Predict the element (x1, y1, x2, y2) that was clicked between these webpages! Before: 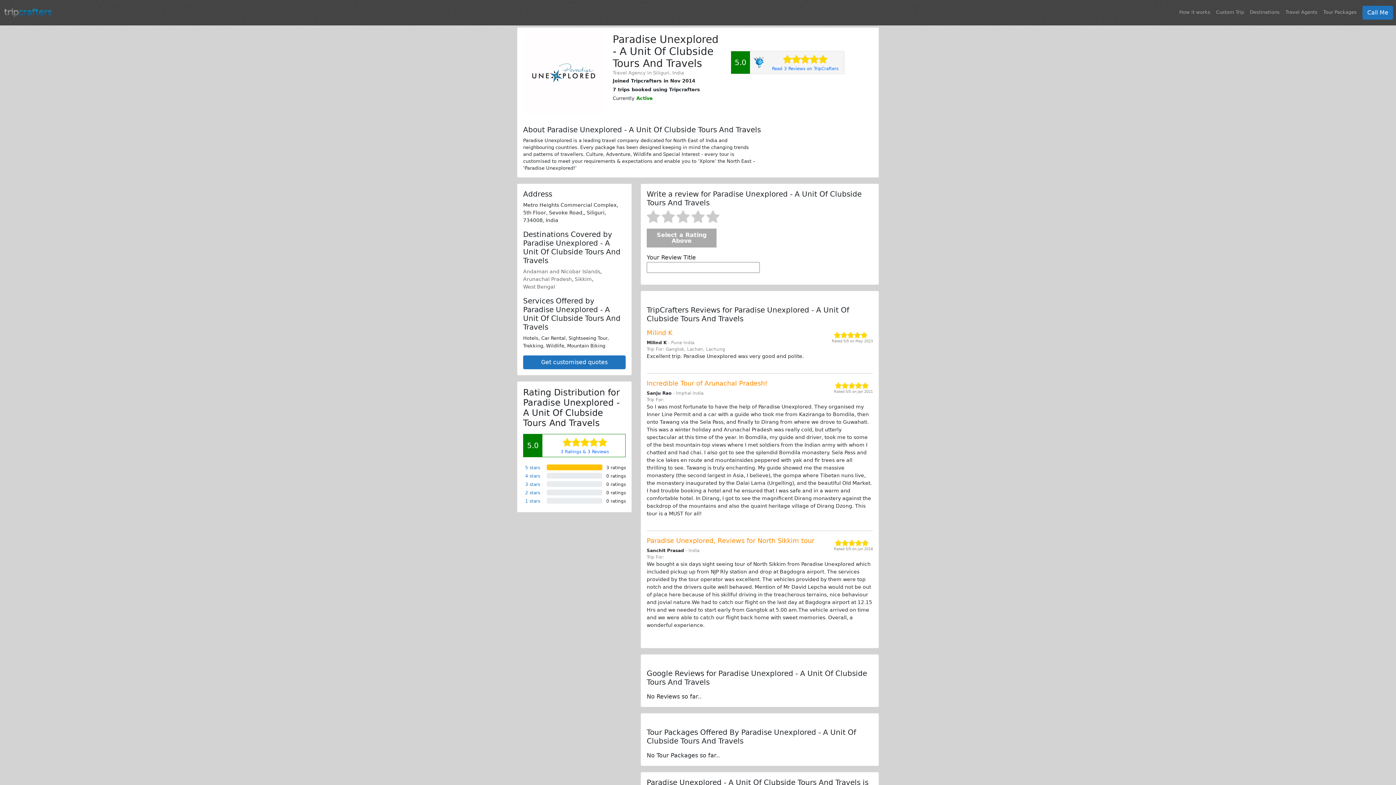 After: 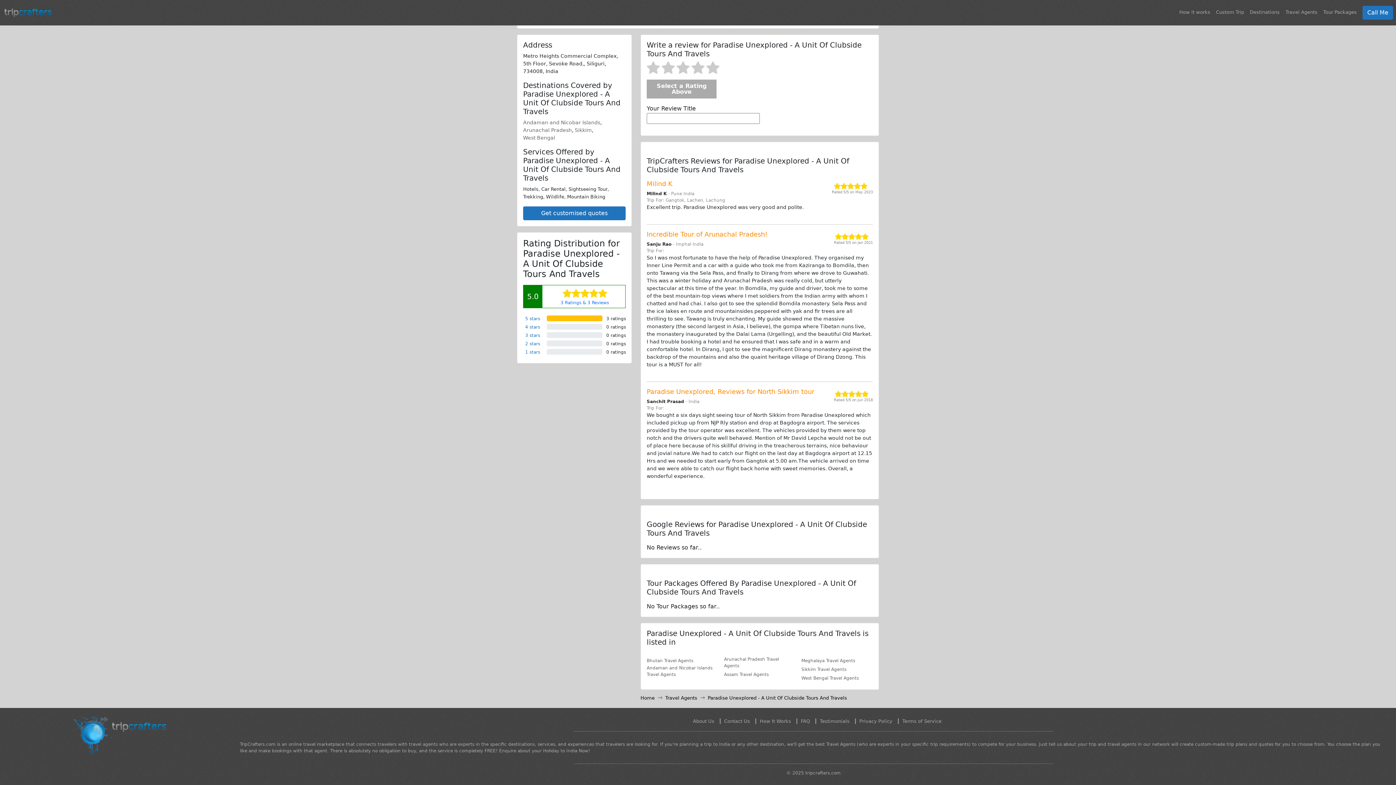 Action: bbox: (523, 434, 625, 457) label: 5.0

3 Ratings & 3 Reviews